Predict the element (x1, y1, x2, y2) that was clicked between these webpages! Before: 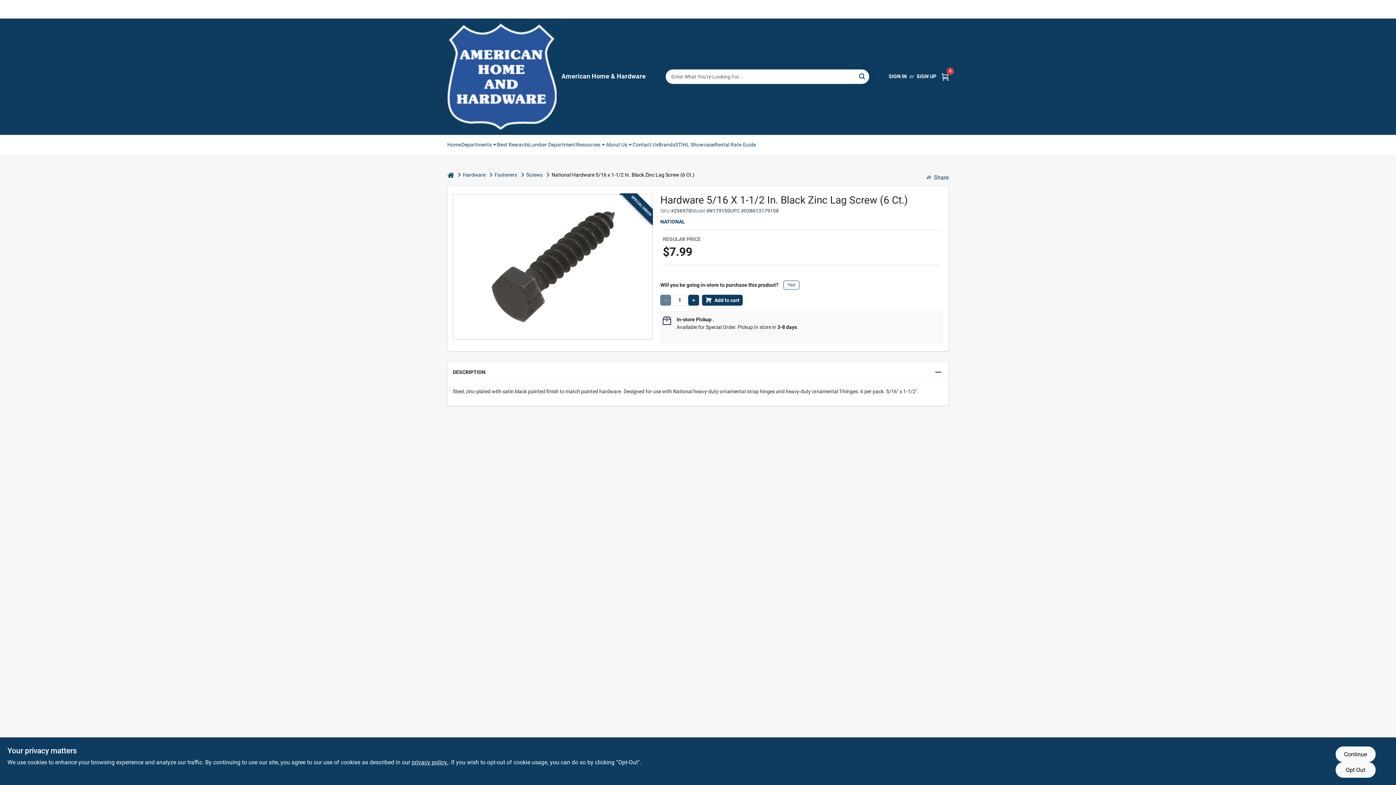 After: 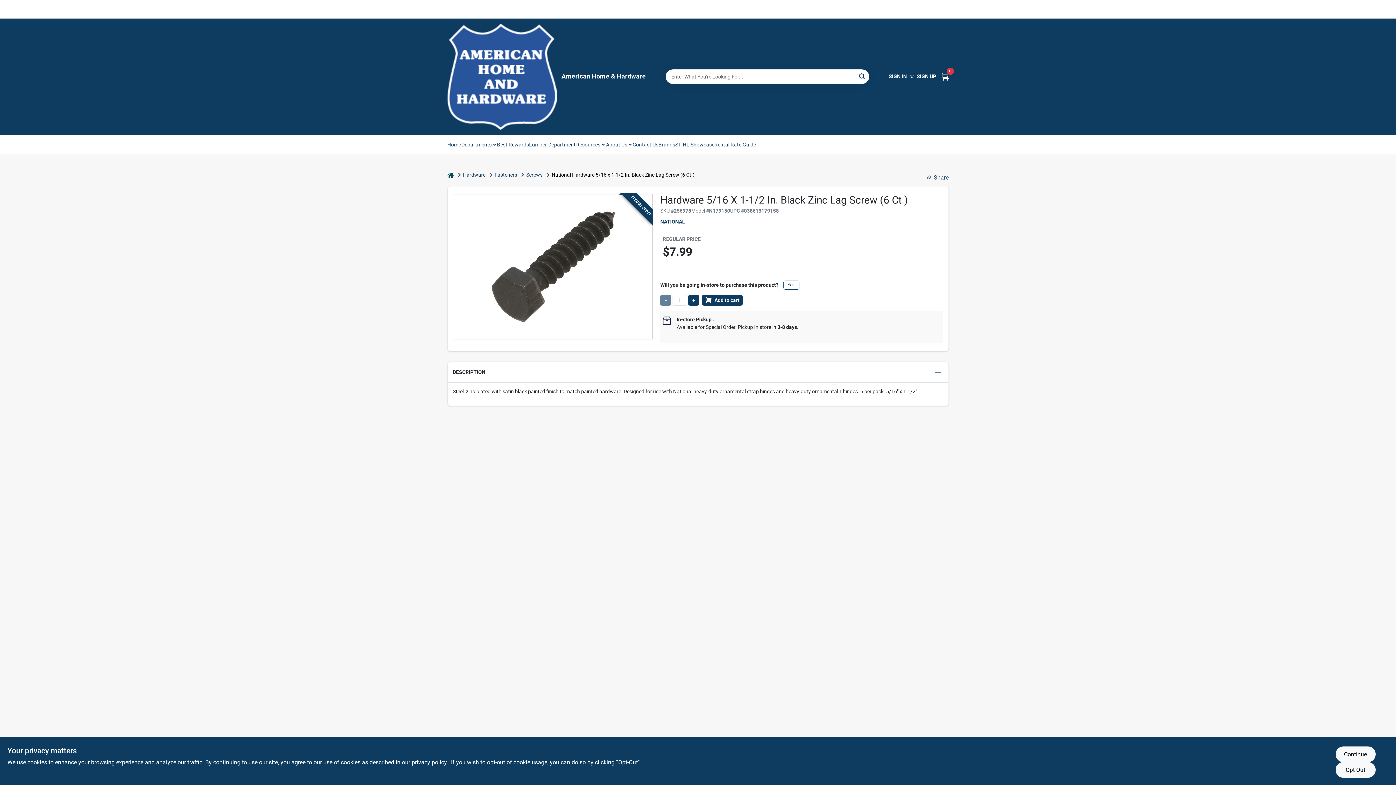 Action: label: Departments bbox: (461, 135, 496, 153)